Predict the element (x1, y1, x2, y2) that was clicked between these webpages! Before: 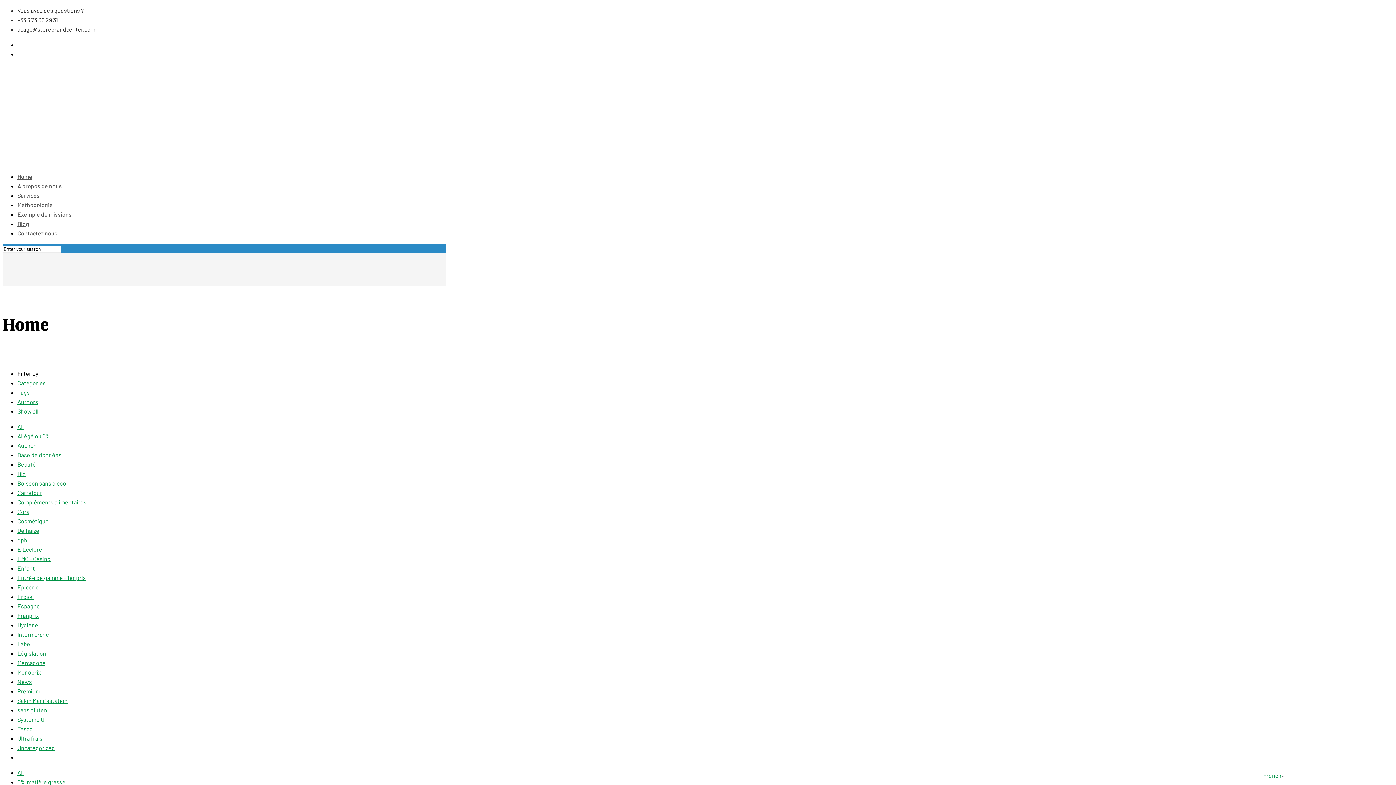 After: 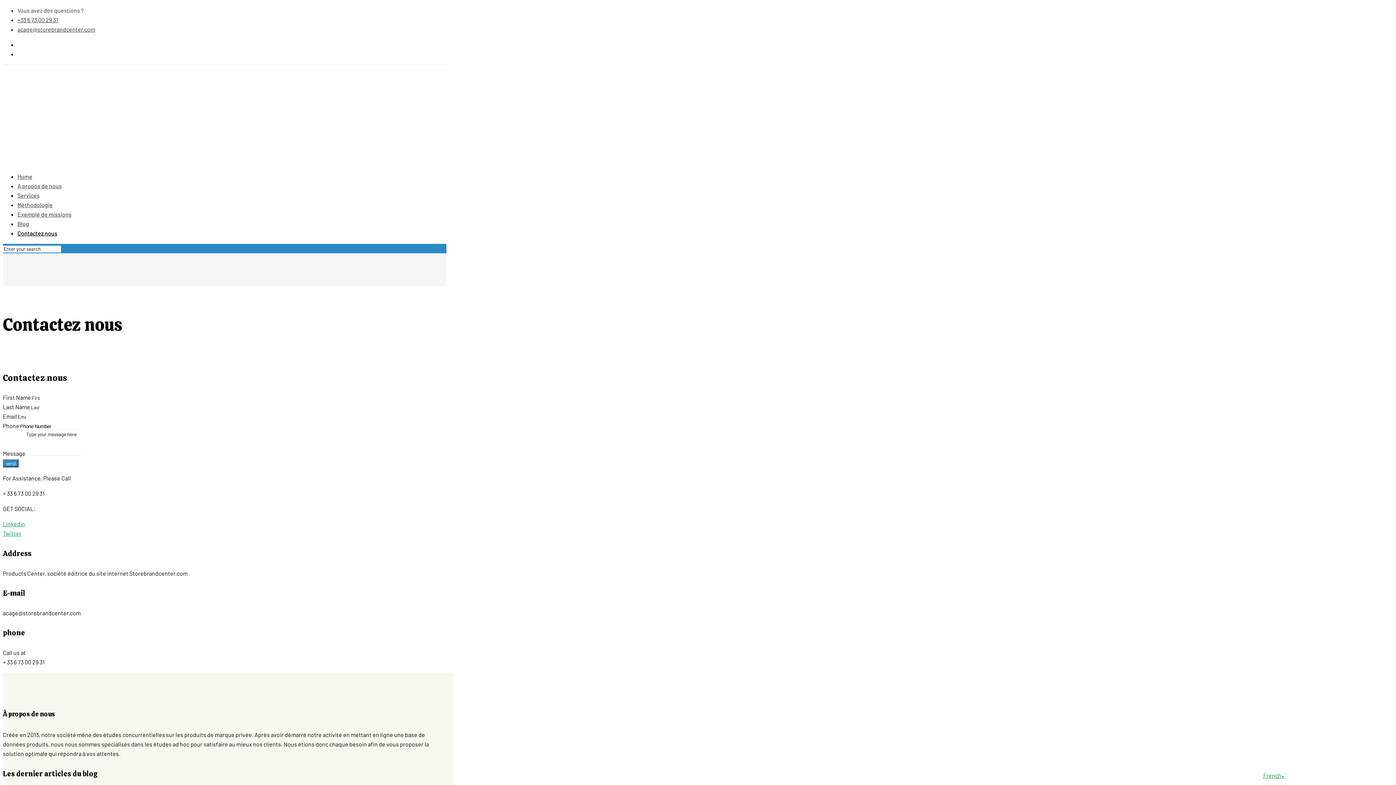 Action: bbox: (17, 224, 57, 242) label: Contactez nous